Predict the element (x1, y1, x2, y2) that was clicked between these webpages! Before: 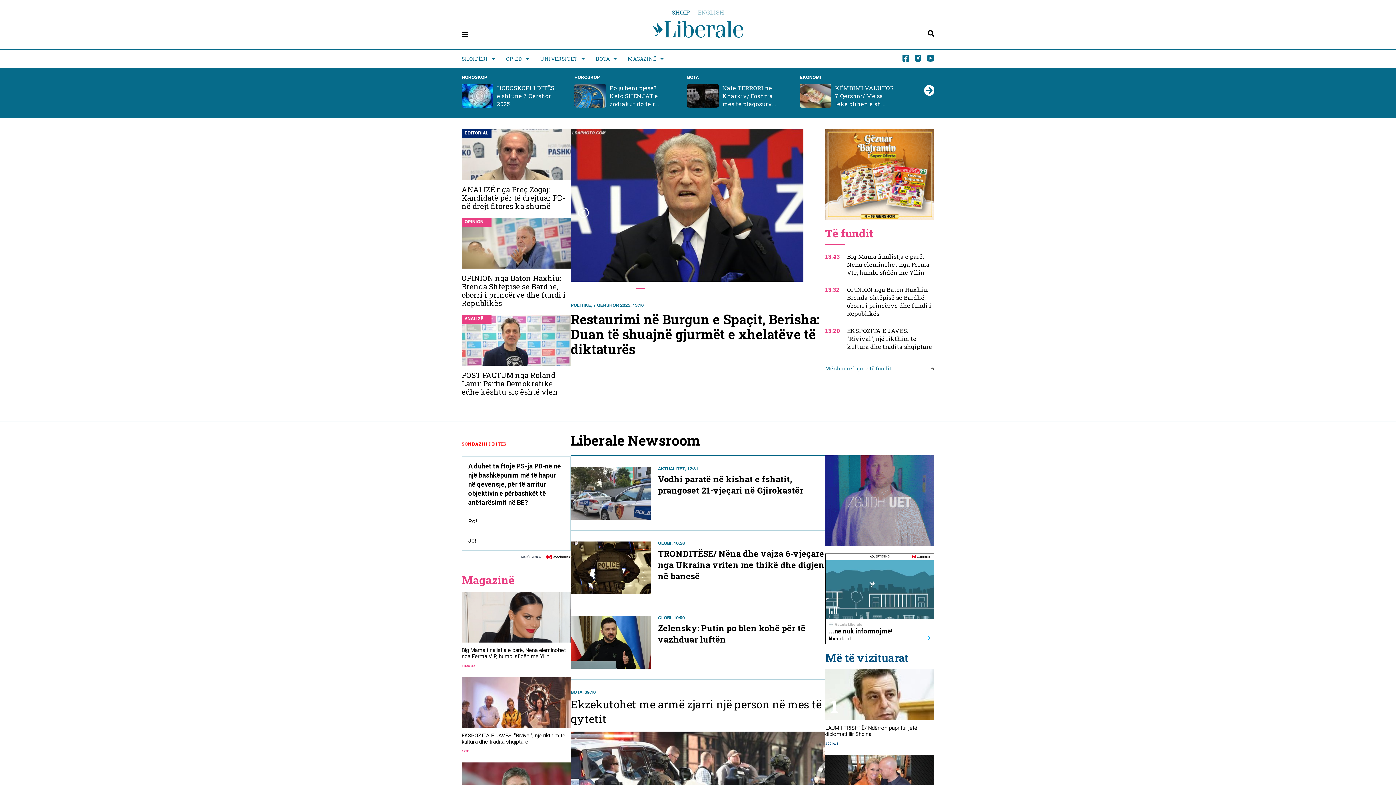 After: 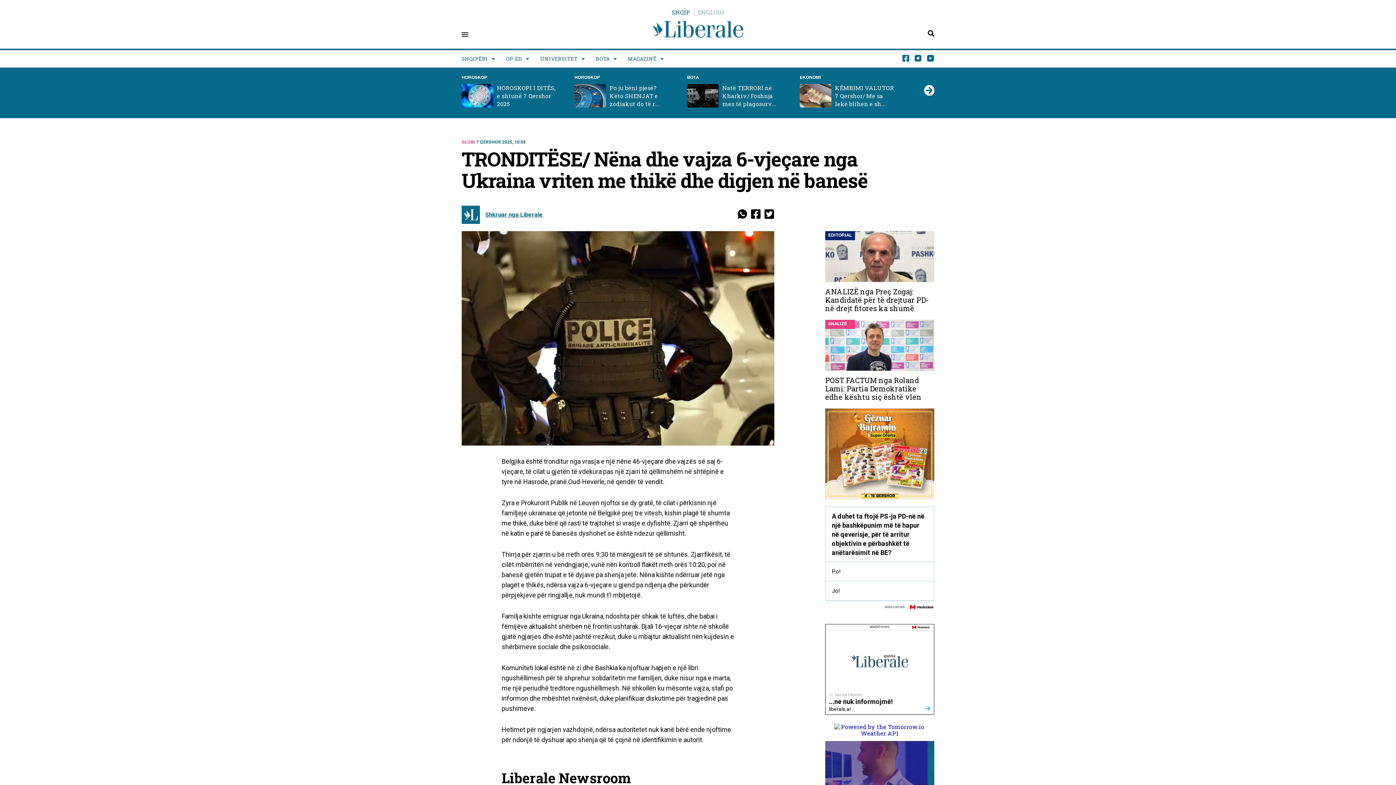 Action: bbox: (658, 548, 825, 582) label: TRONDITËSE/ Nëna dhe vajza 6-vjeçare nga Ukraina vriten me thikë dhe digjen në banesë